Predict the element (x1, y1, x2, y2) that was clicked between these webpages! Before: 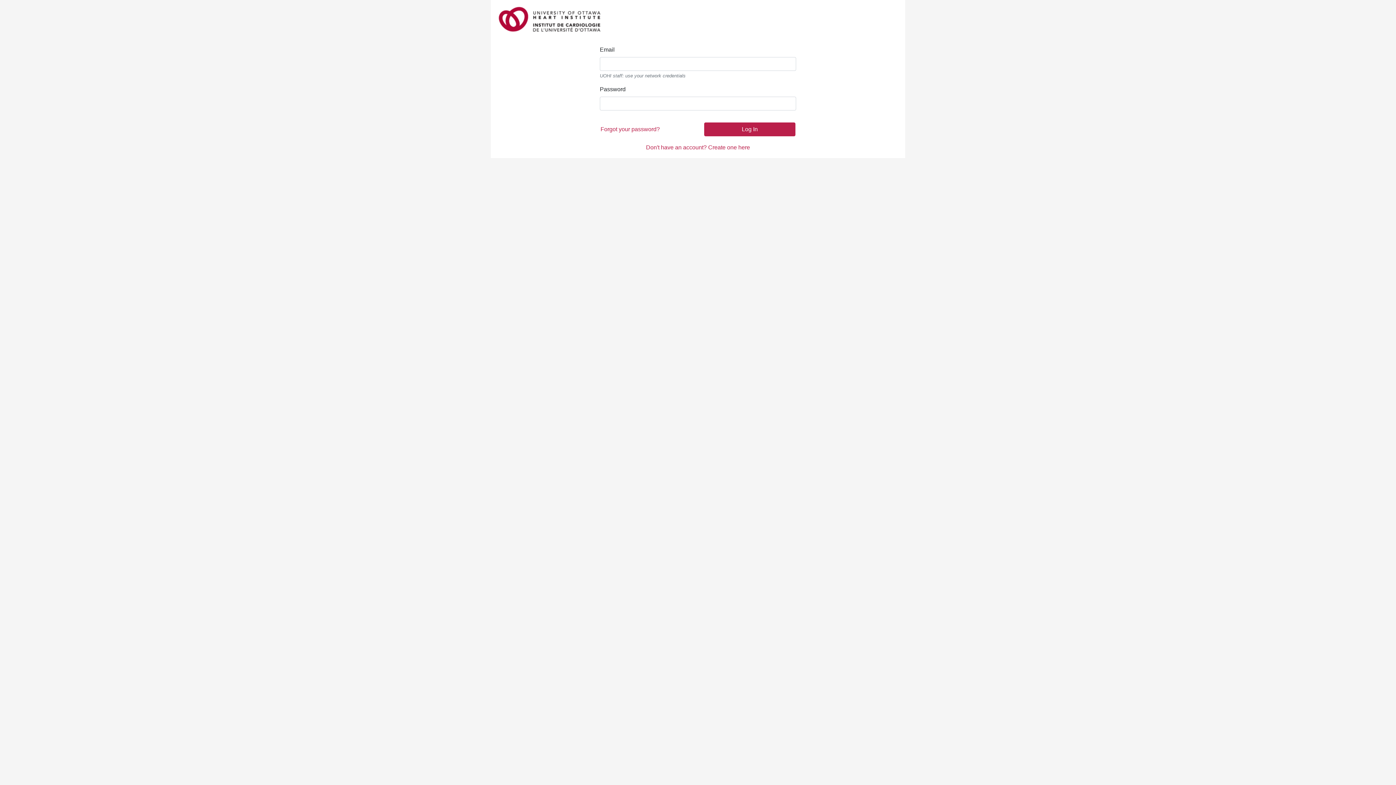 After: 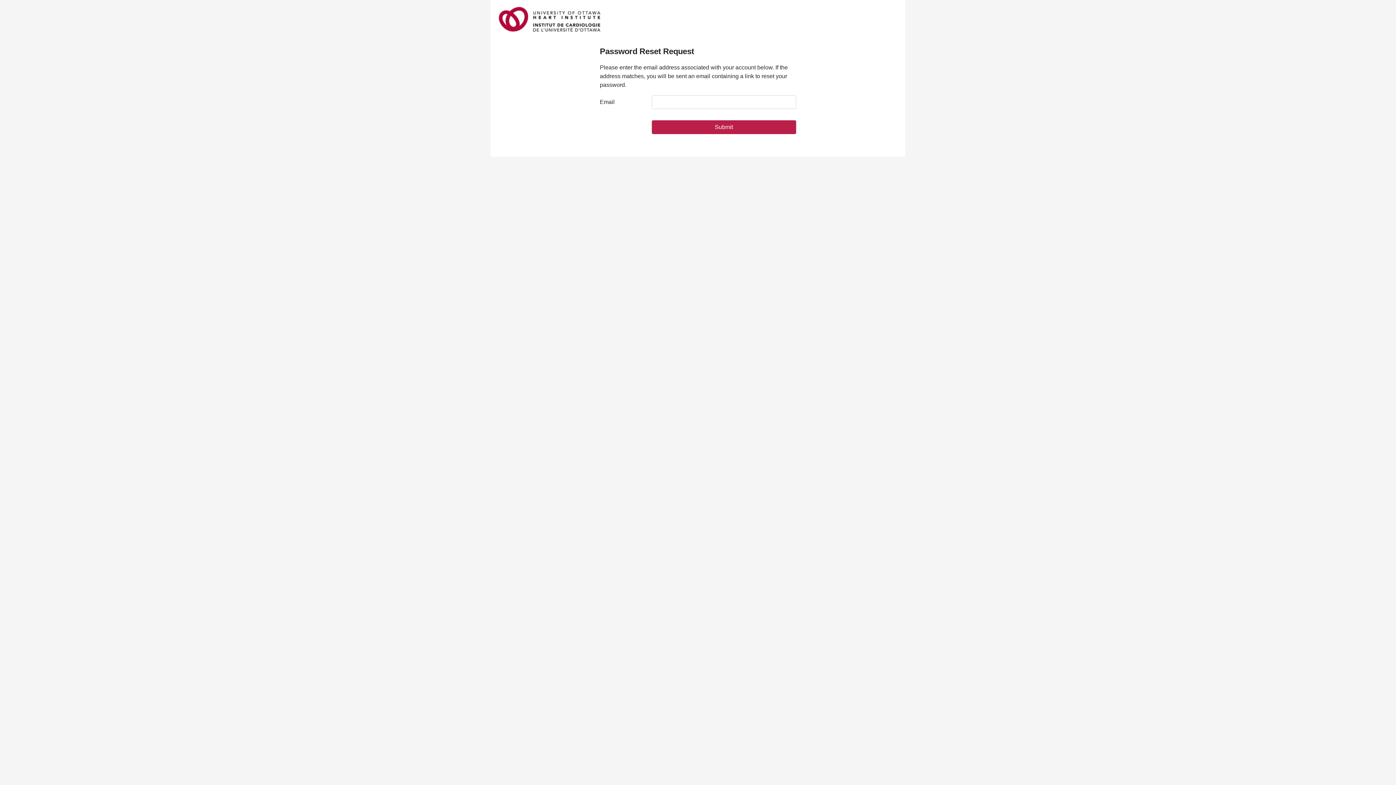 Action: bbox: (600, 126, 660, 132) label: Forgot your password?